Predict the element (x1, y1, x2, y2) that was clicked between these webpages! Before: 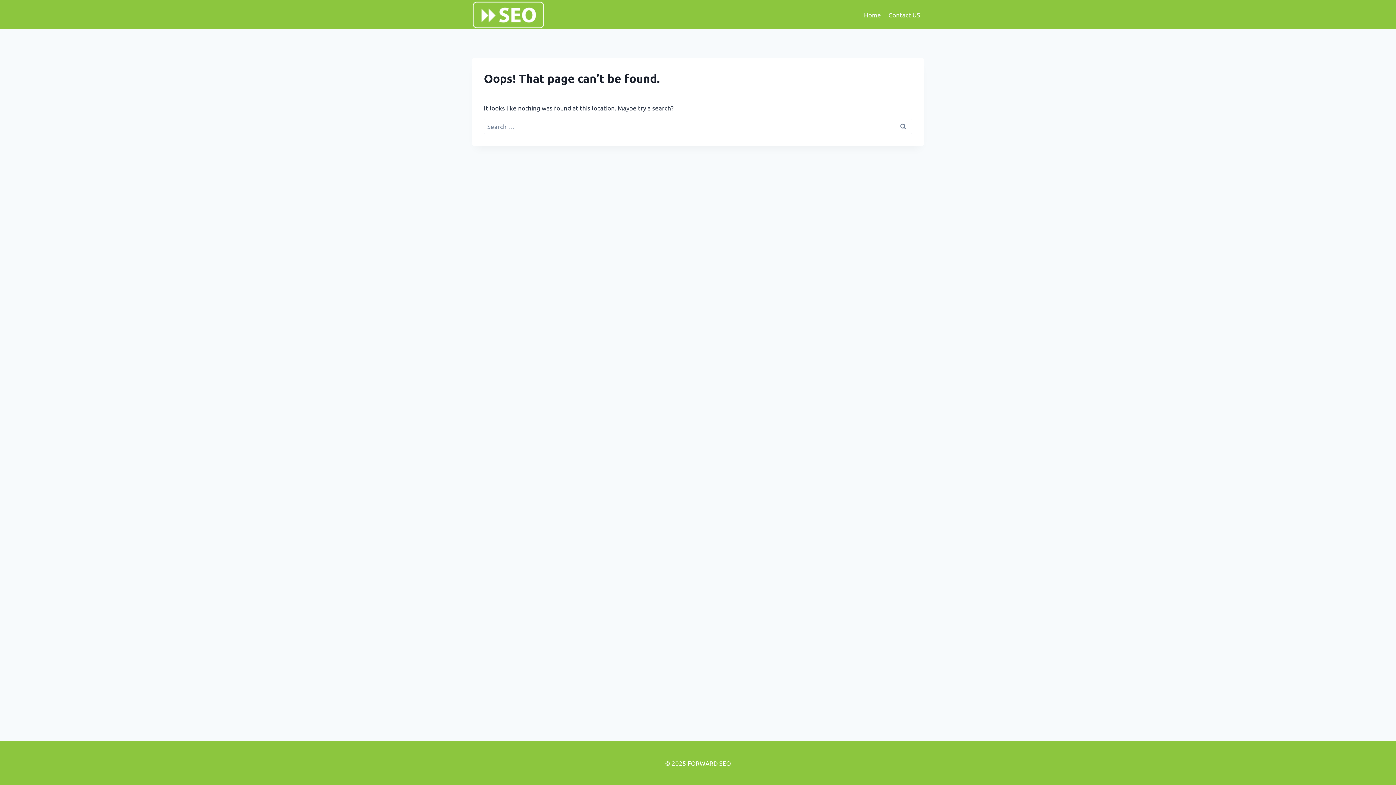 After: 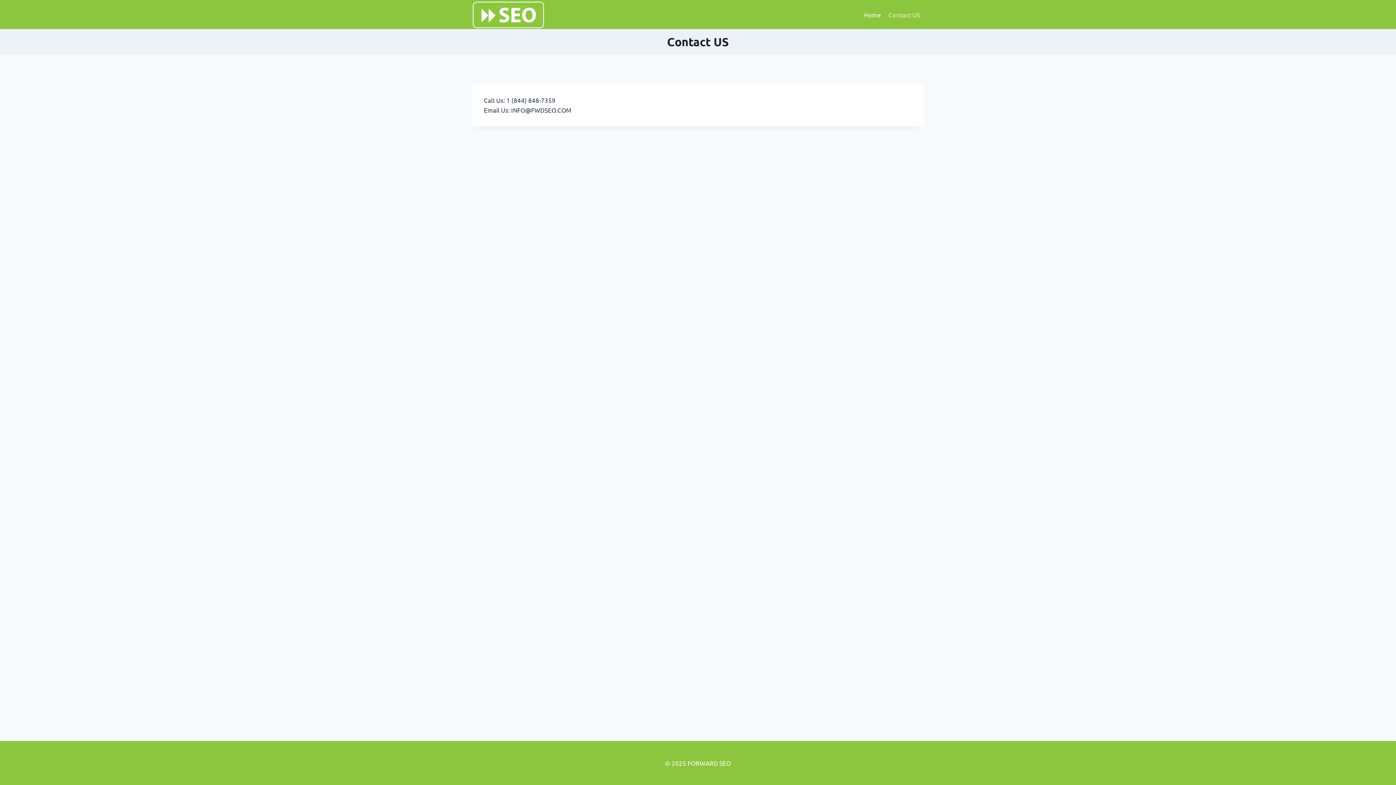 Action: bbox: (884, 5, 924, 23) label: Contact US